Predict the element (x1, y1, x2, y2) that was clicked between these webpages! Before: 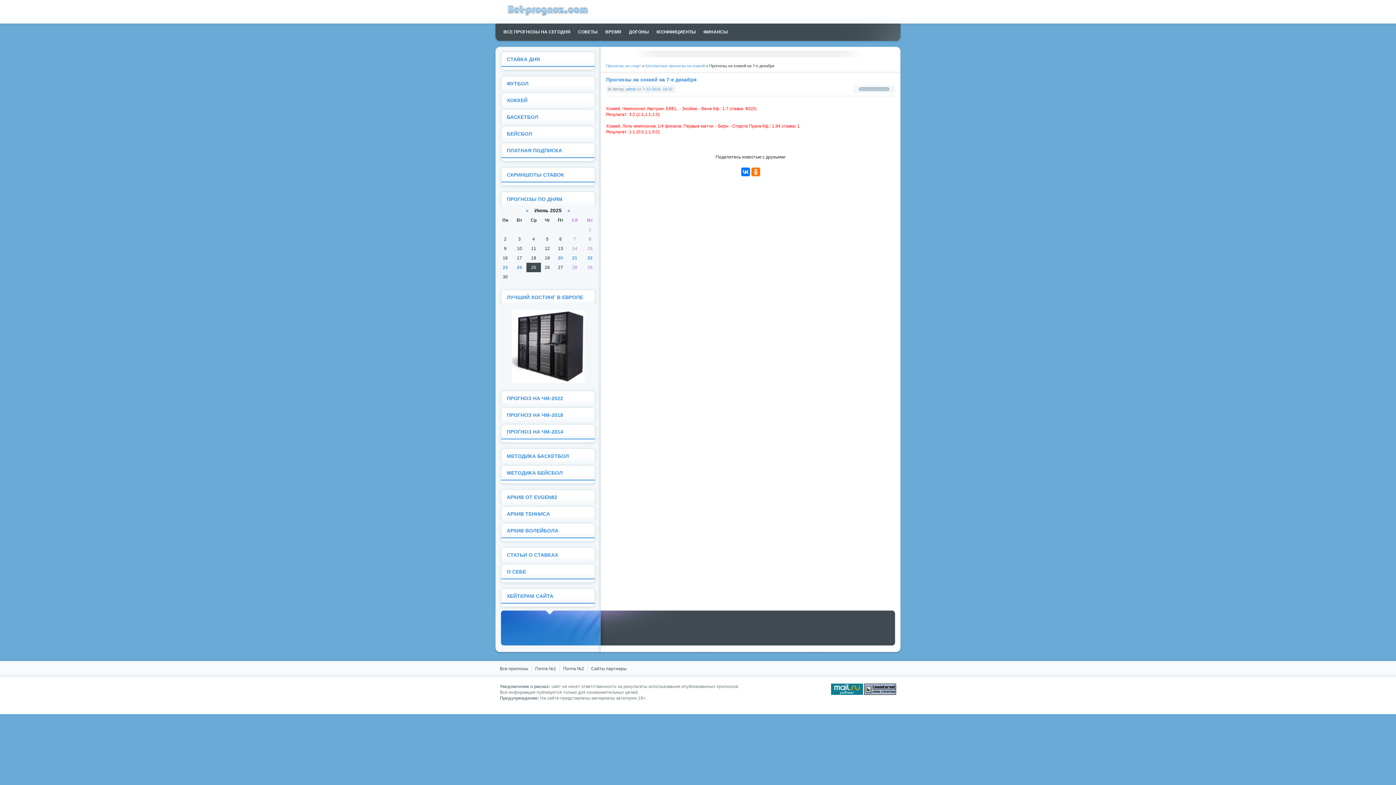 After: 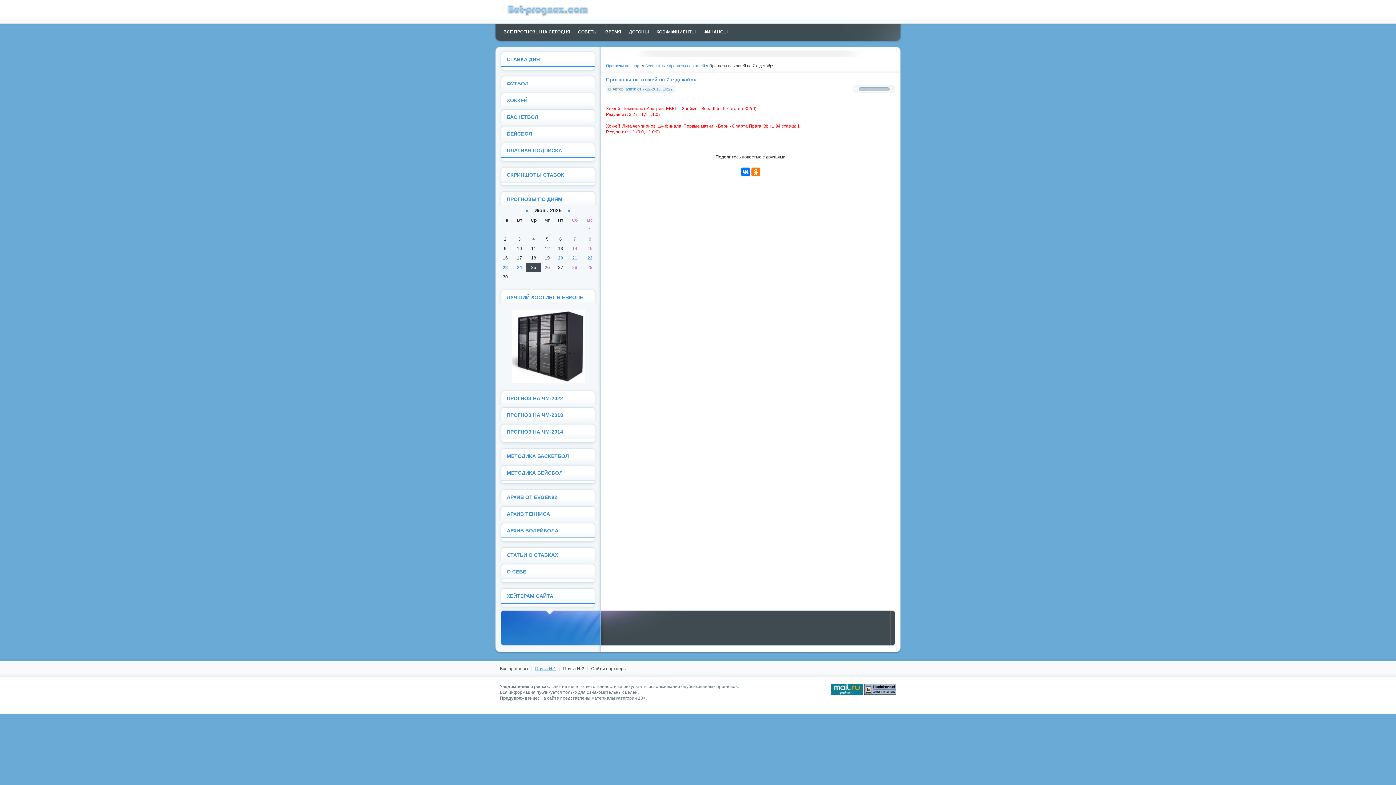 Action: label: Почта №1 bbox: (531, 664, 559, 674)